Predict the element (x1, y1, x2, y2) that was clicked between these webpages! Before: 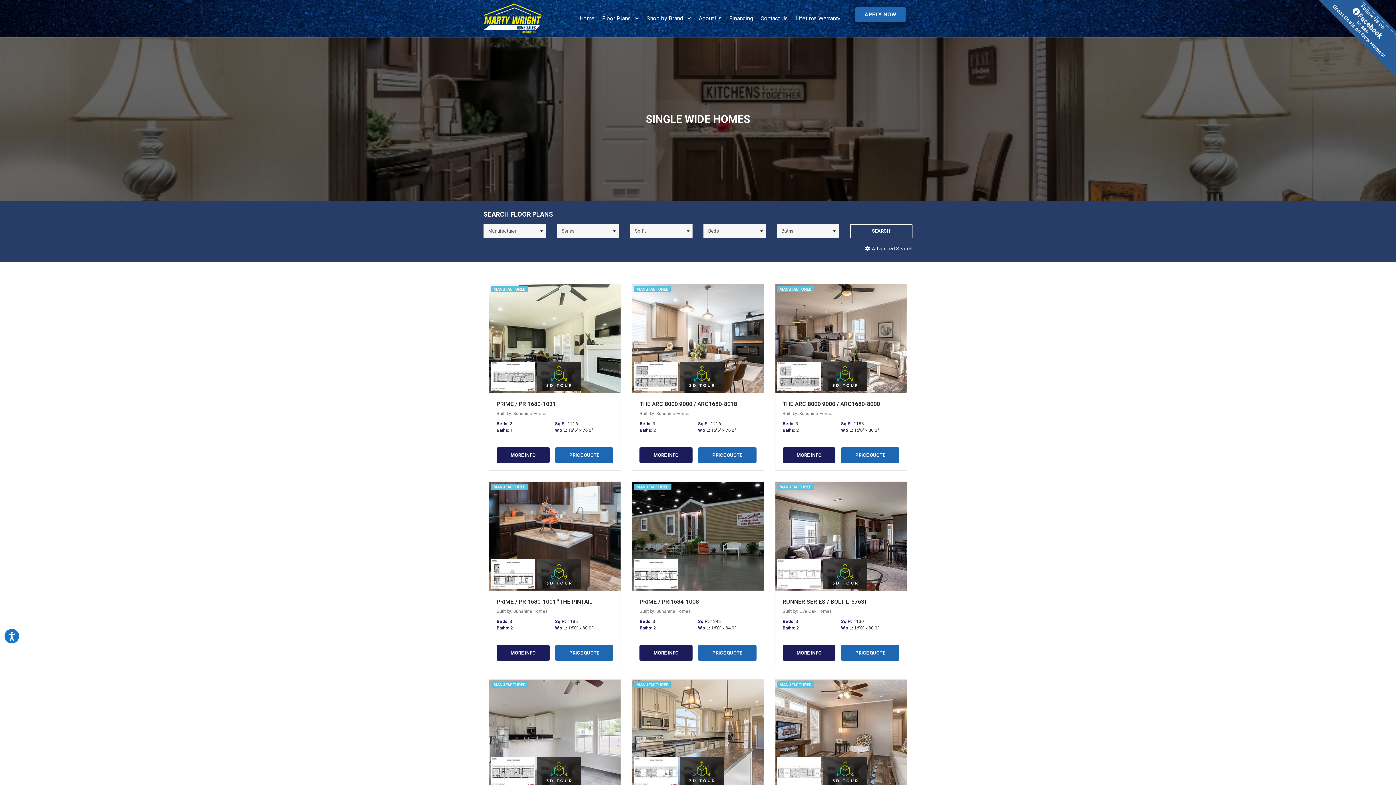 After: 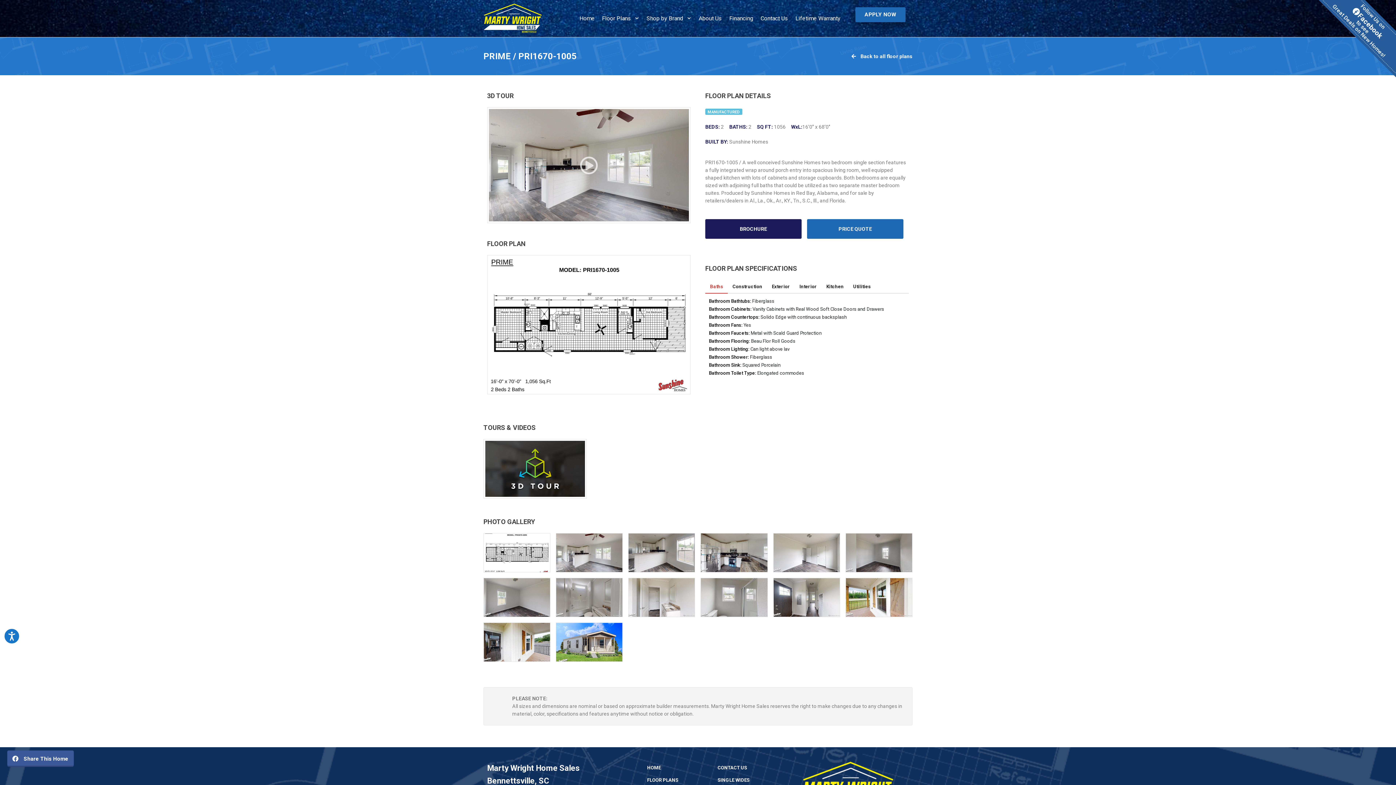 Action: bbox: (489, 679, 620, 788)